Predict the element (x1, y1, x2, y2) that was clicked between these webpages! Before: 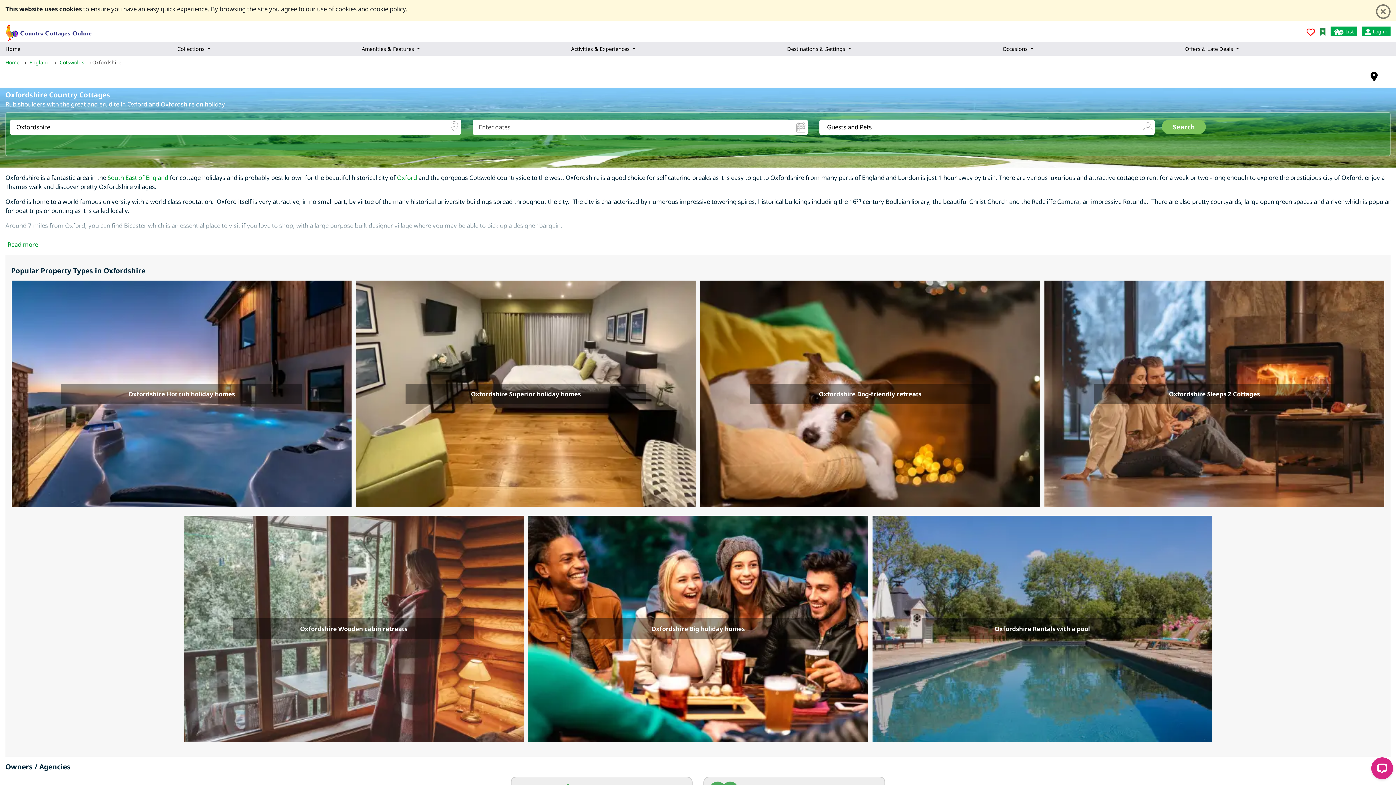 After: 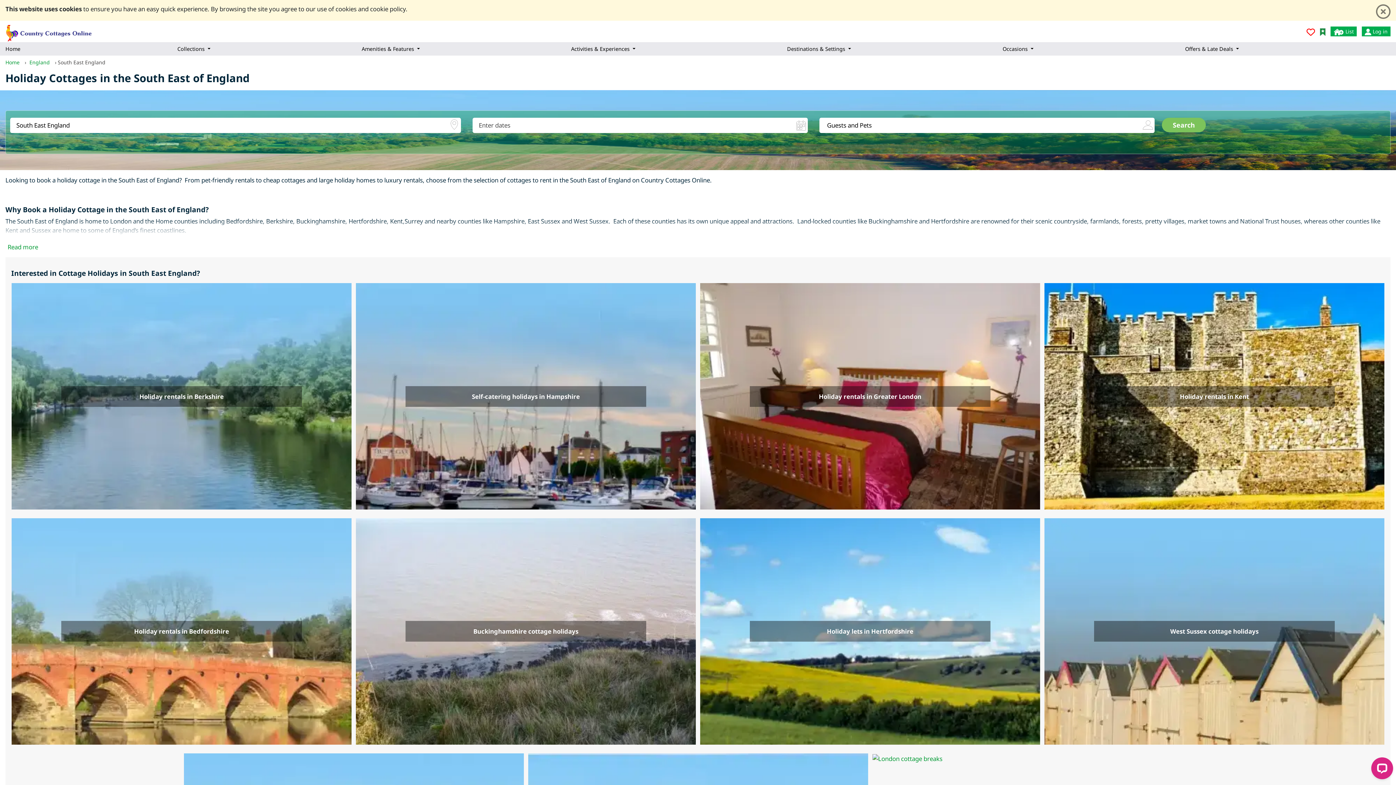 Action: label: South East of England bbox: (107, 173, 168, 181)